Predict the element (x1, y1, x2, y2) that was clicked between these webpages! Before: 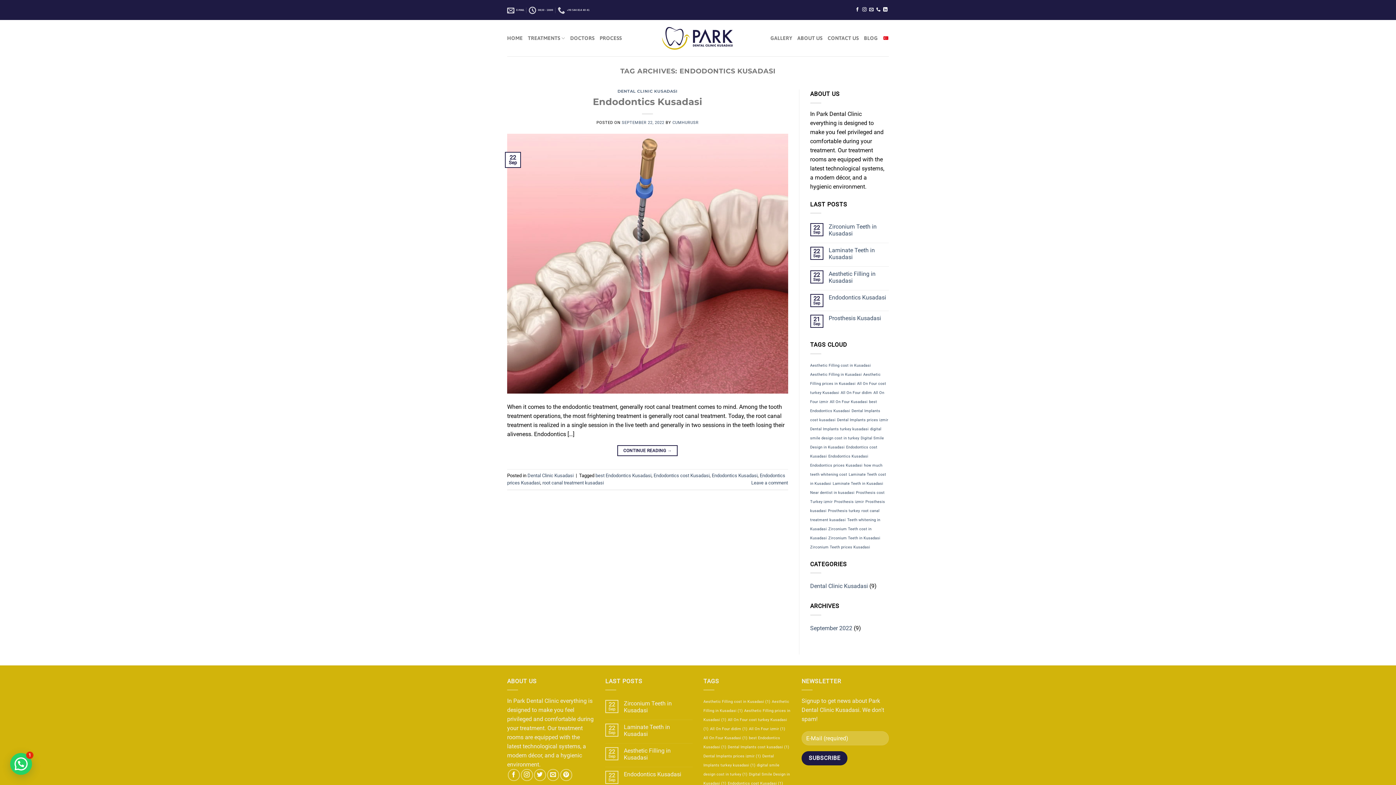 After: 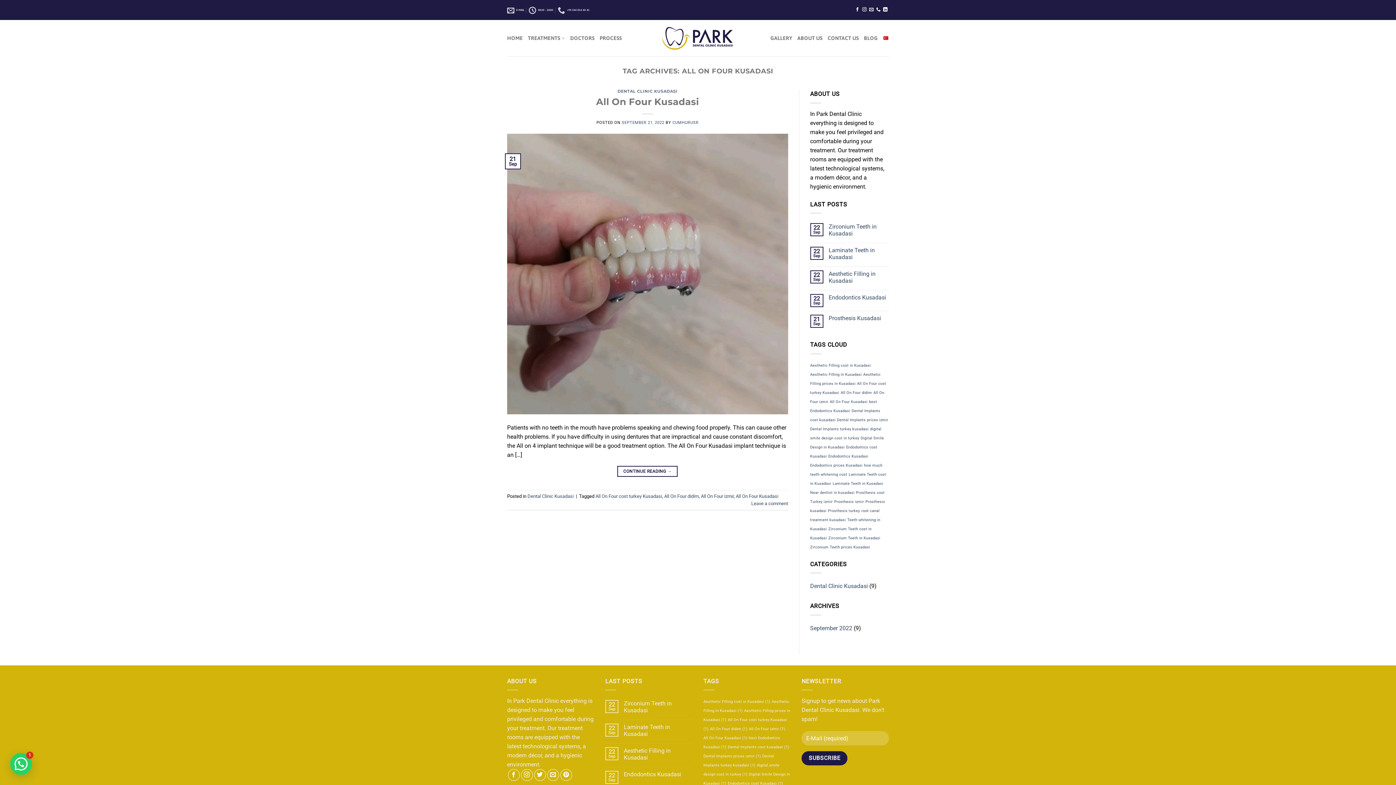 Action: label: All On Four Kusadasi (1 item) bbox: (830, 399, 867, 404)